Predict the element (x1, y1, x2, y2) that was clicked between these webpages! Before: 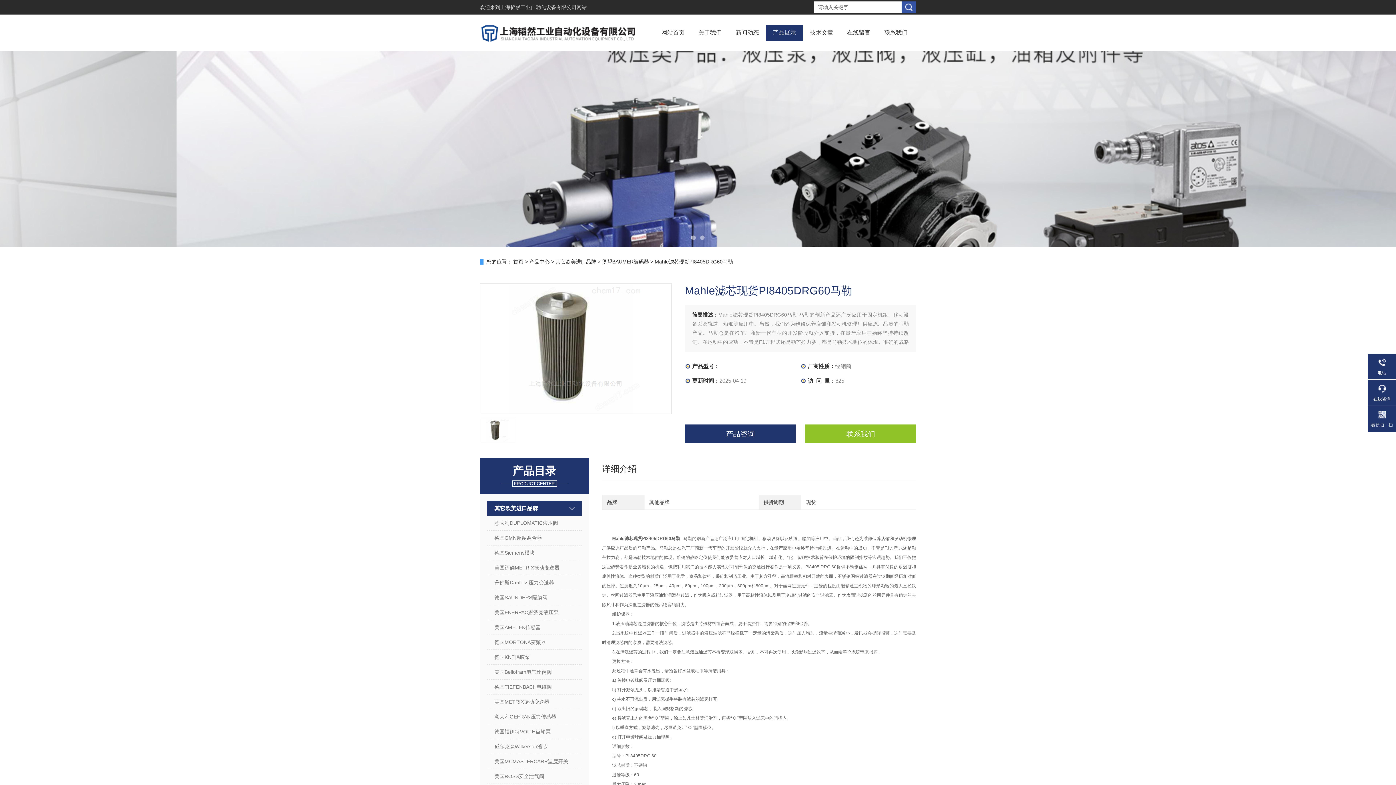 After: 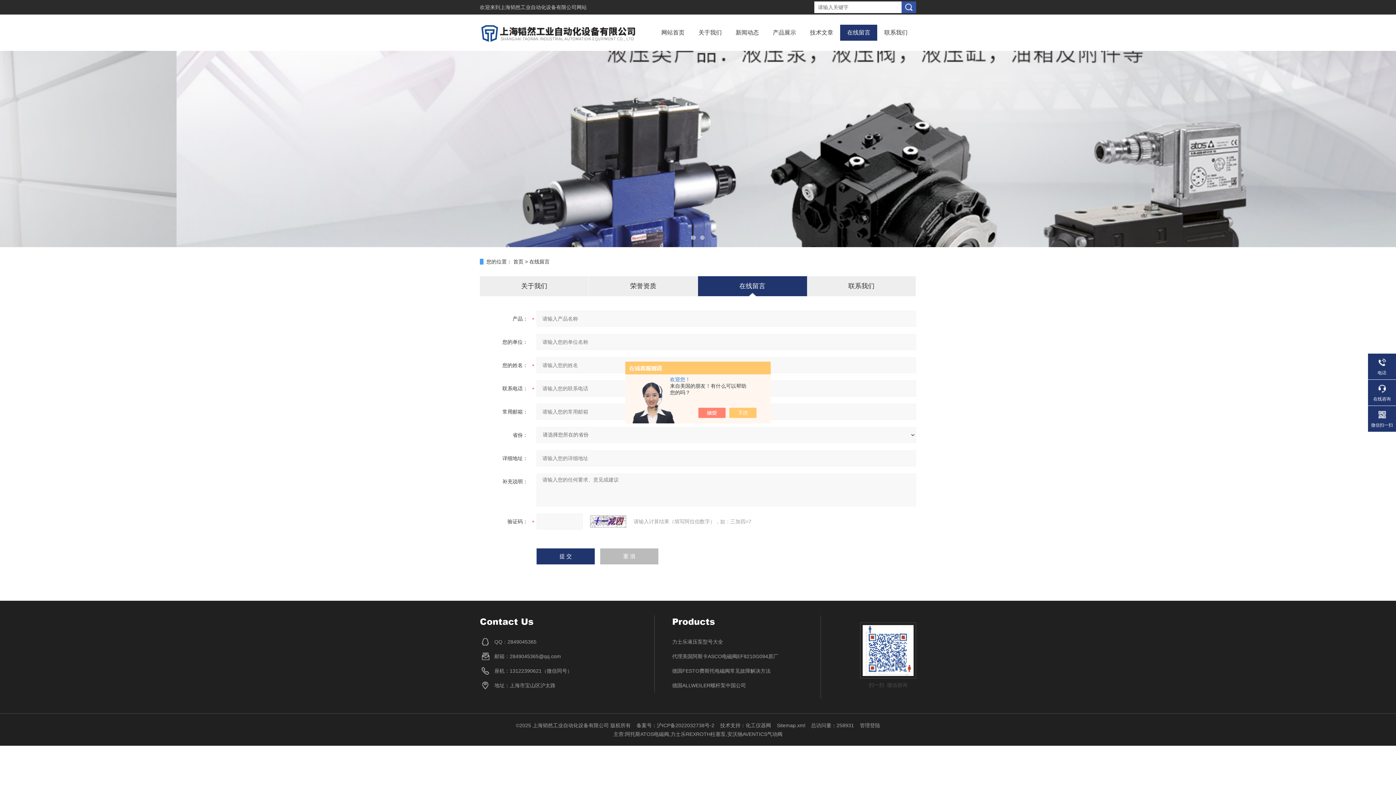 Action: bbox: (847, 24, 870, 40) label: 在线留言